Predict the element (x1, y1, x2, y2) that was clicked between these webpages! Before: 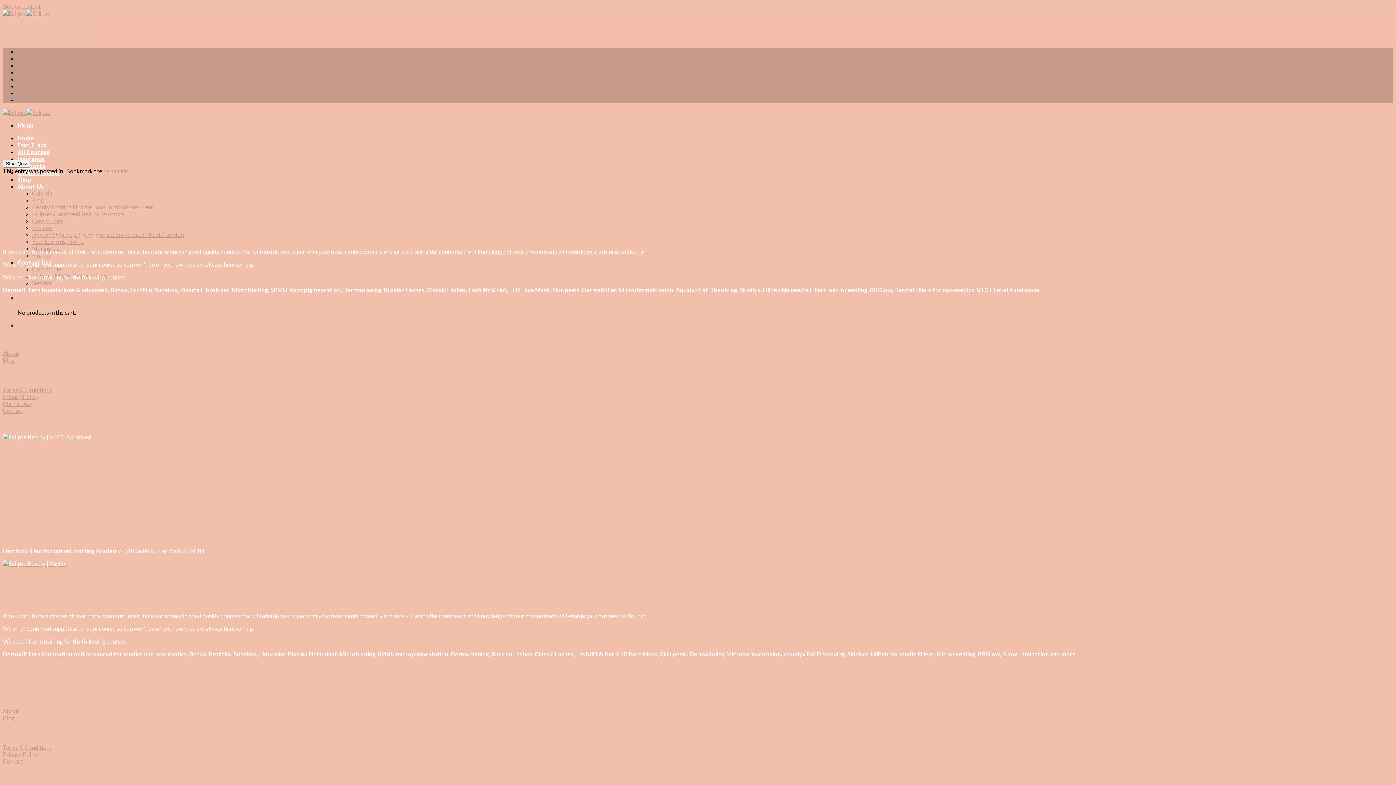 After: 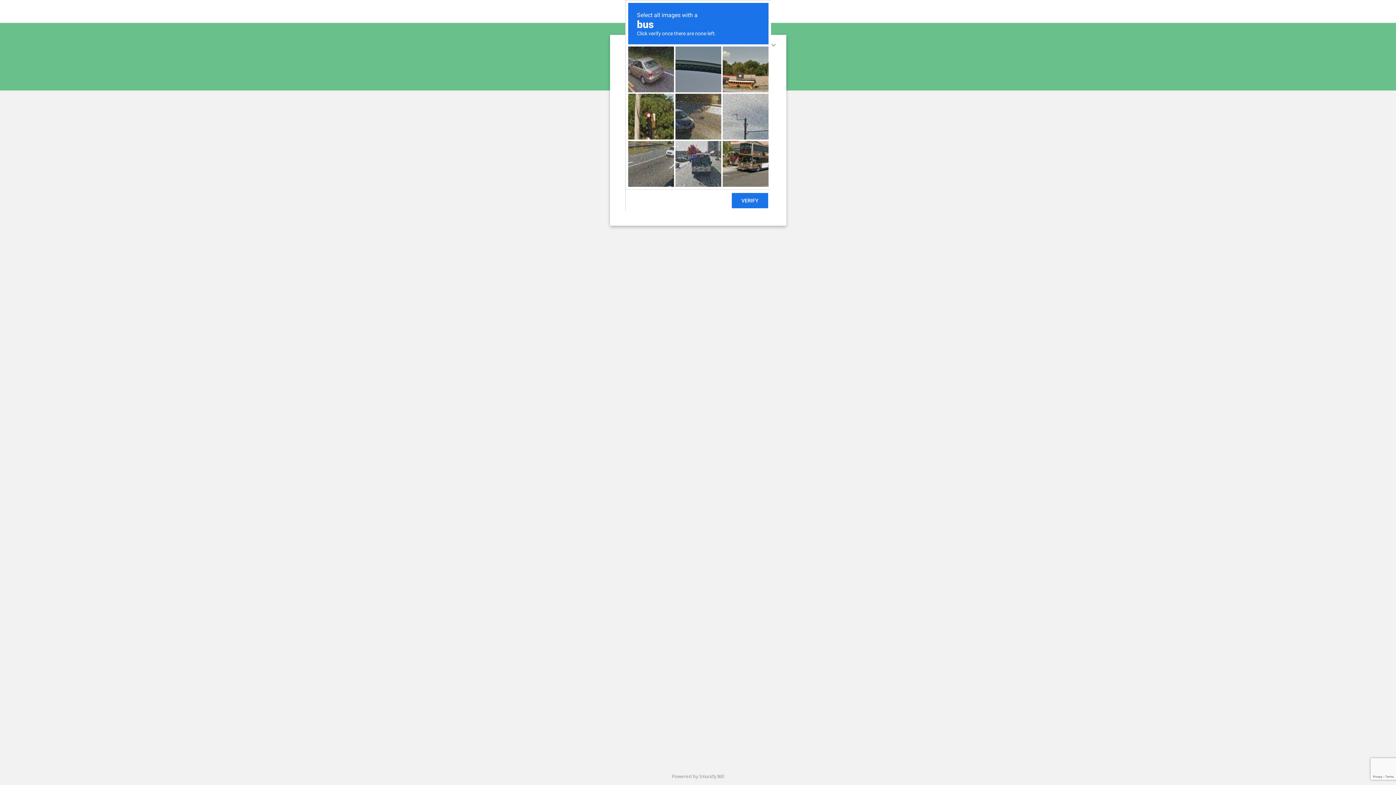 Action: label: permalink bbox: (103, 167, 128, 174)